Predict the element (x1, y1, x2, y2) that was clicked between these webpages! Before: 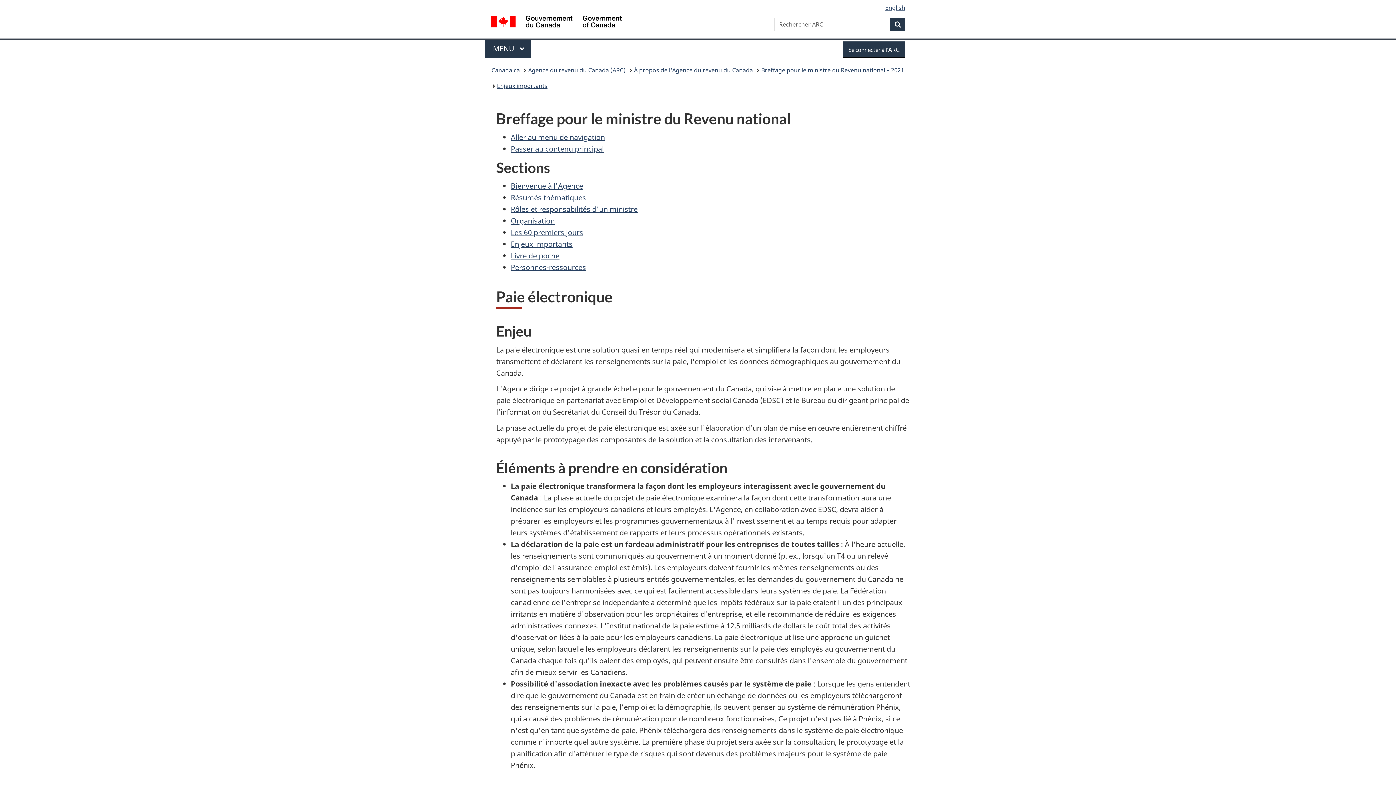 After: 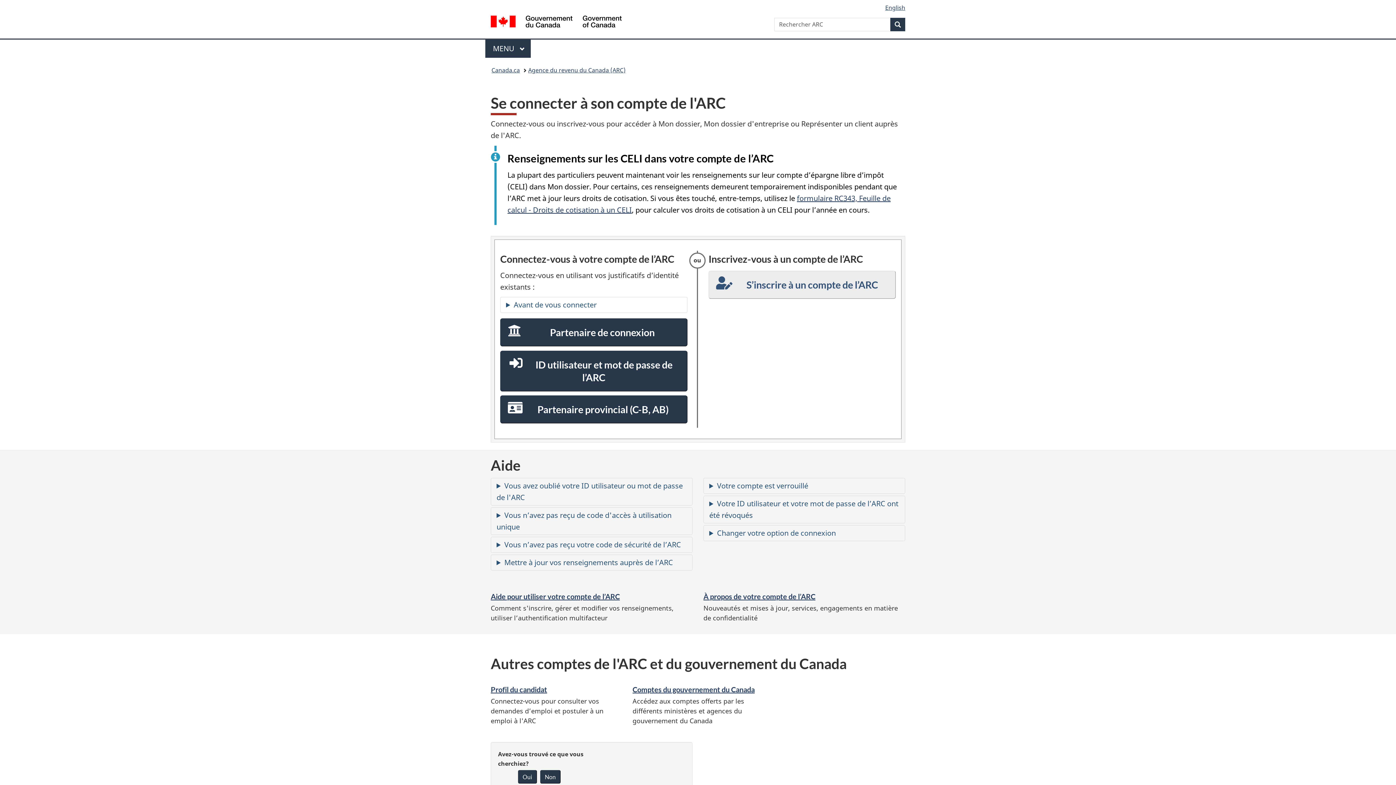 Action: label: Se connecter à l'ARC bbox: (843, 41, 905, 57)